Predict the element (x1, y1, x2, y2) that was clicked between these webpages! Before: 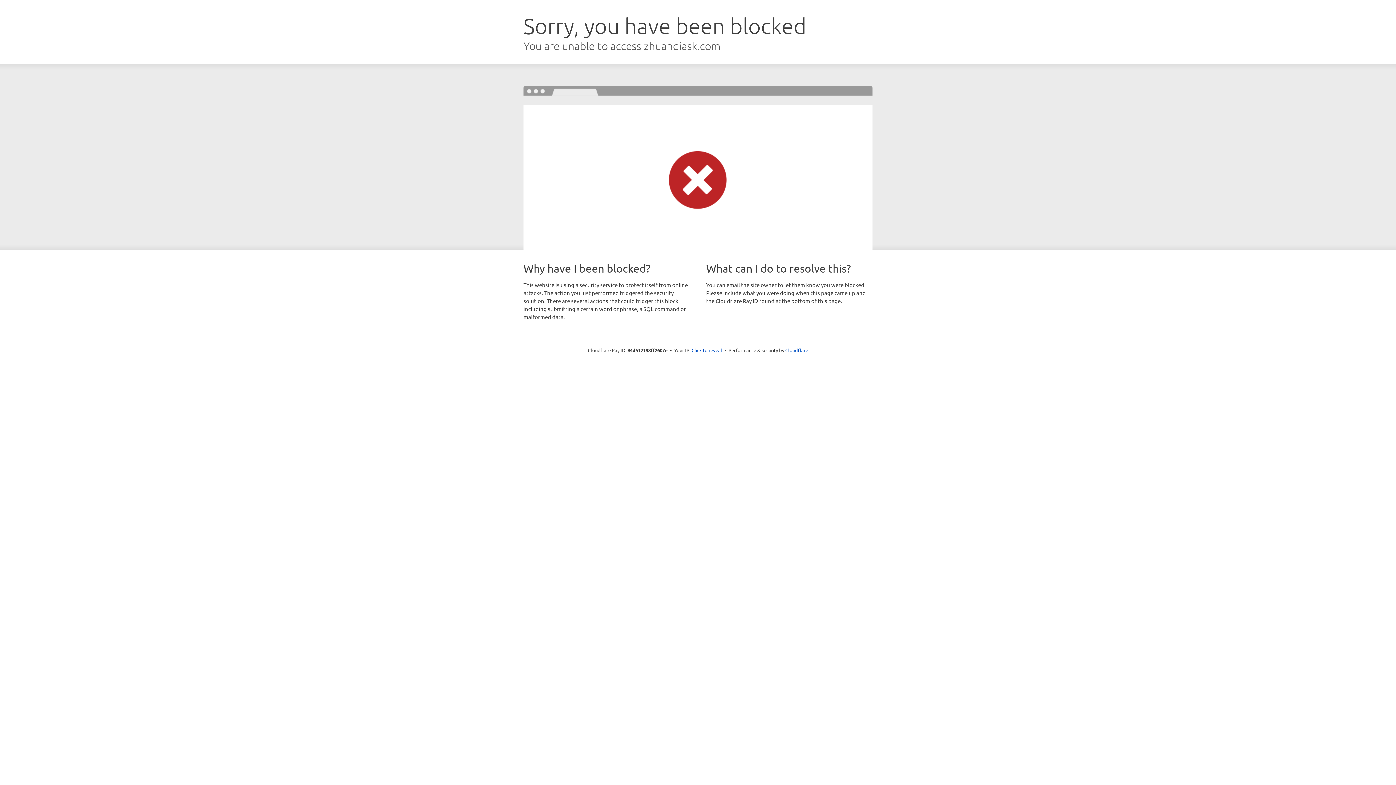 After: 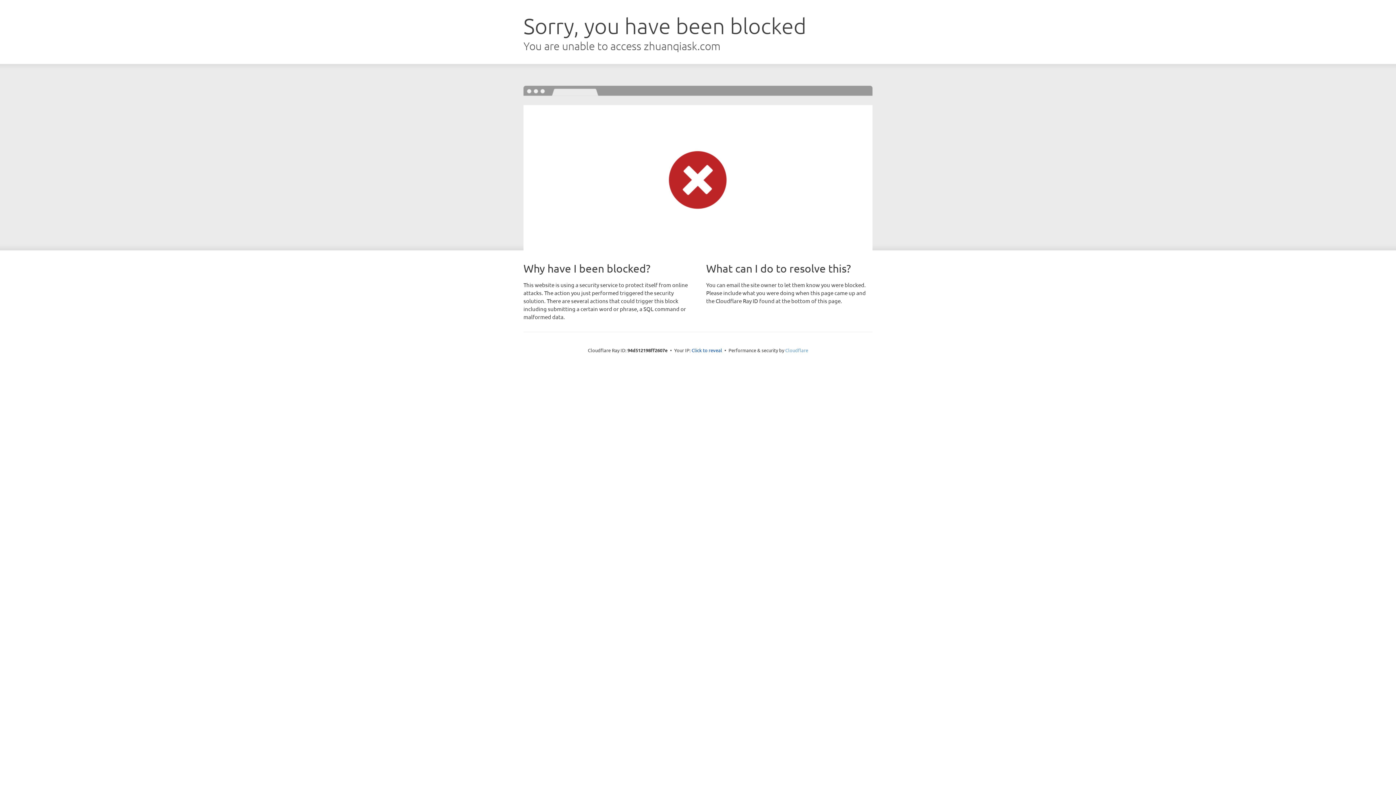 Action: bbox: (785, 347, 808, 353) label: Cloudflare